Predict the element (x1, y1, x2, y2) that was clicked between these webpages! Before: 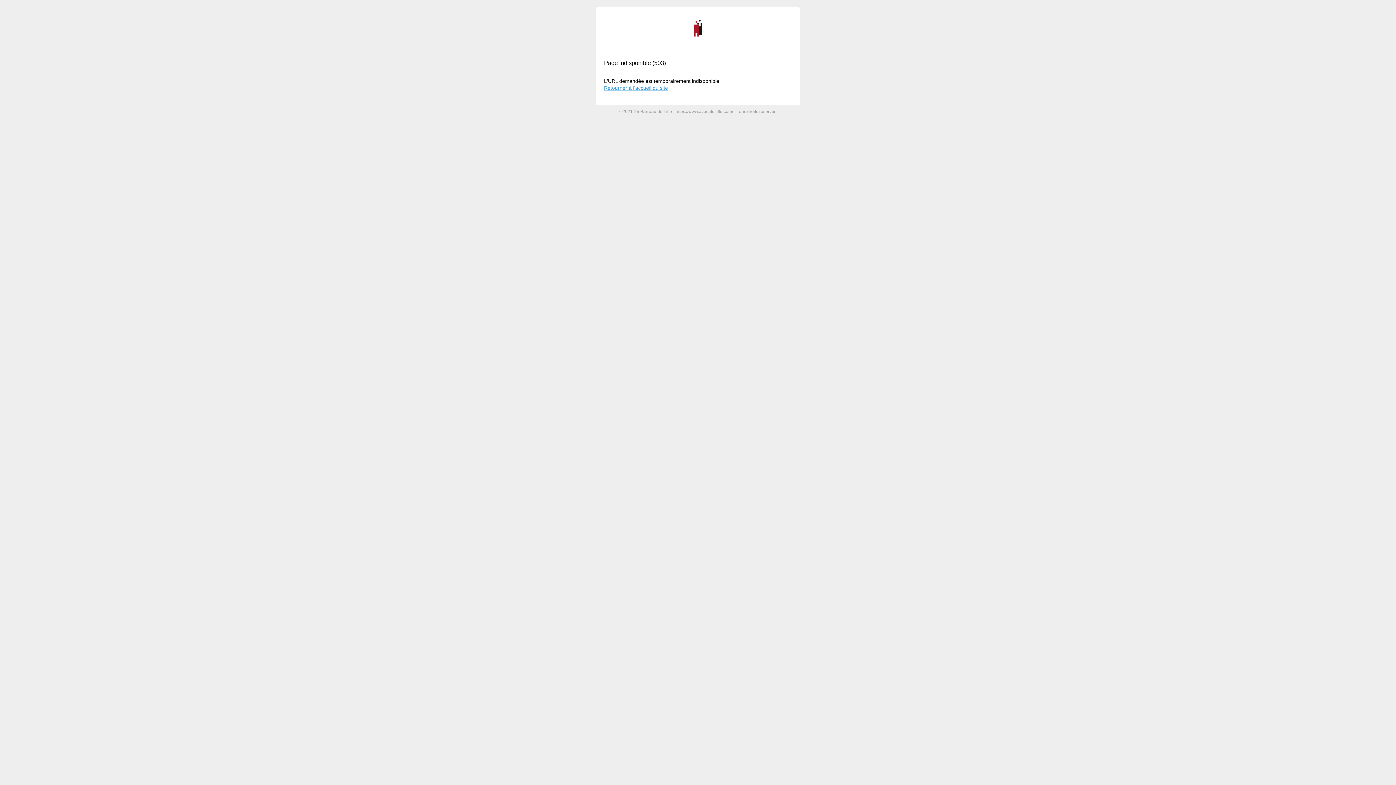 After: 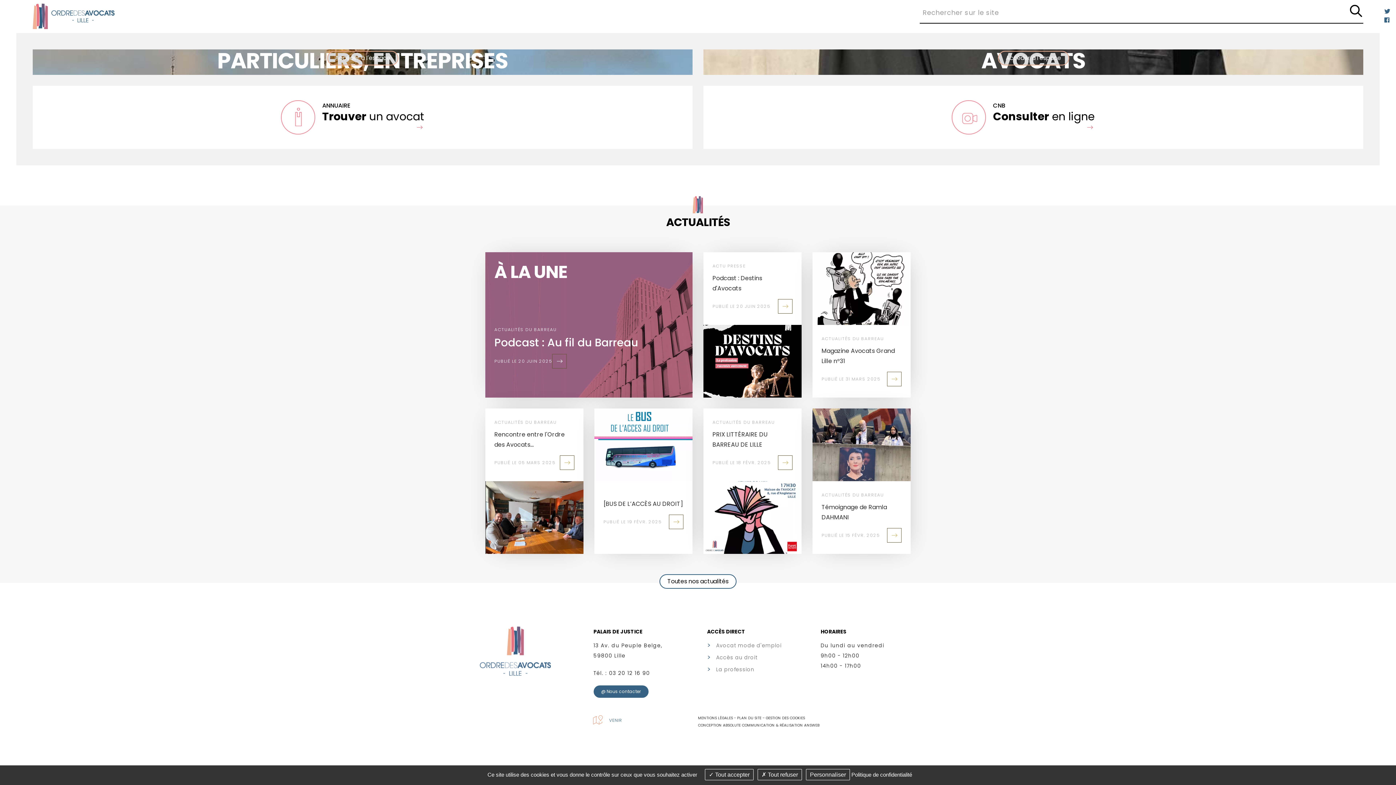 Action: bbox: (675, 109, 733, 114) label: https://www.avocats-lille.com/